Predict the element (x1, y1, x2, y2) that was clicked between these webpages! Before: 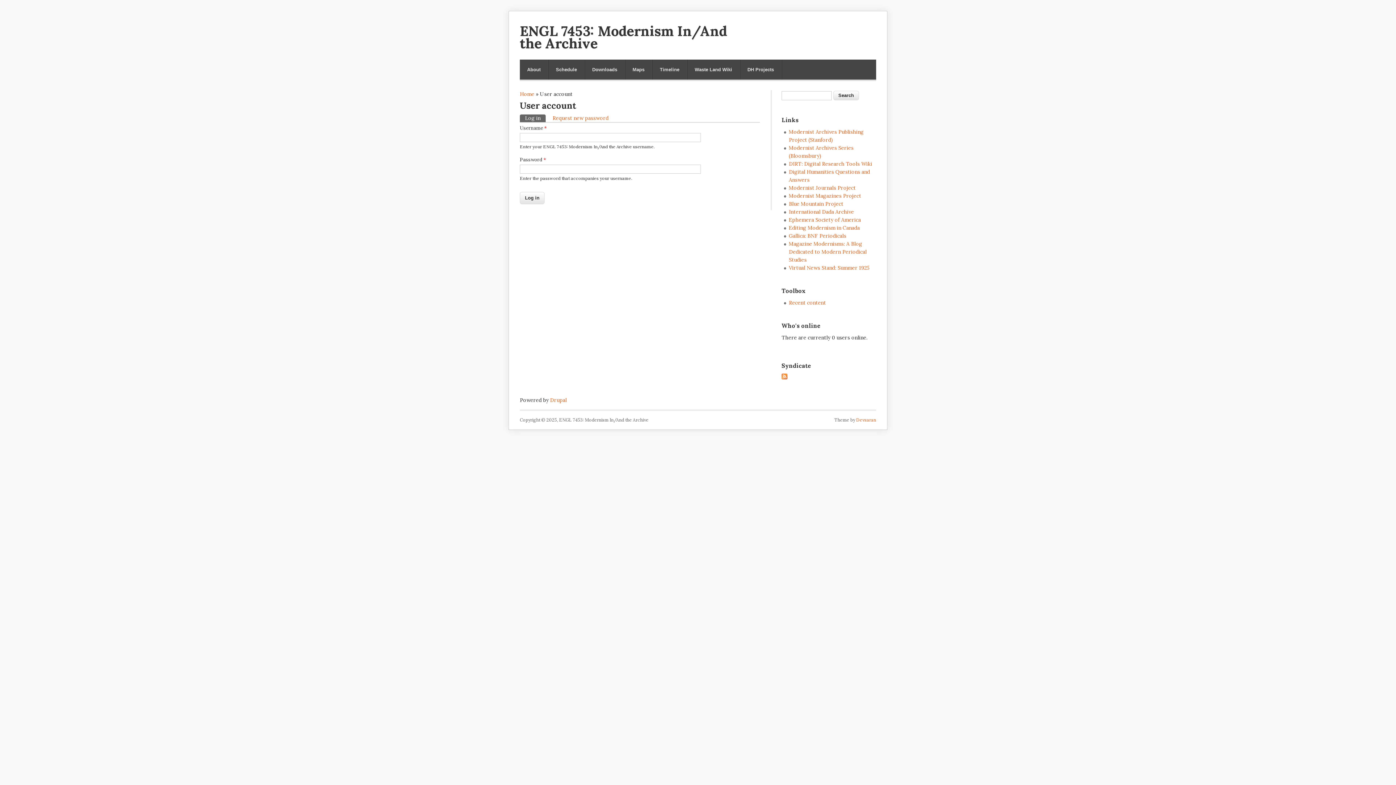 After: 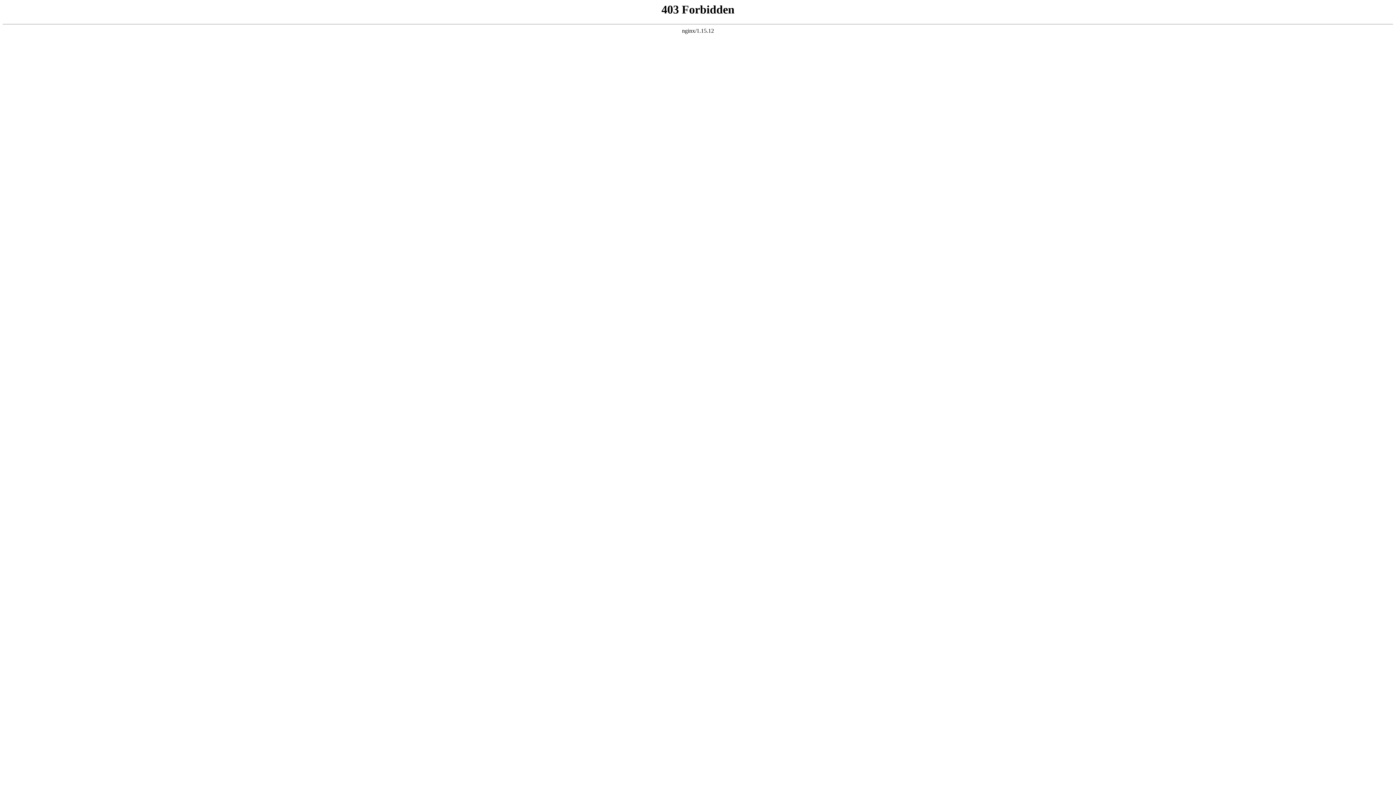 Action: bbox: (789, 160, 872, 167) label: DIRT: Digital Research Tools Wiki